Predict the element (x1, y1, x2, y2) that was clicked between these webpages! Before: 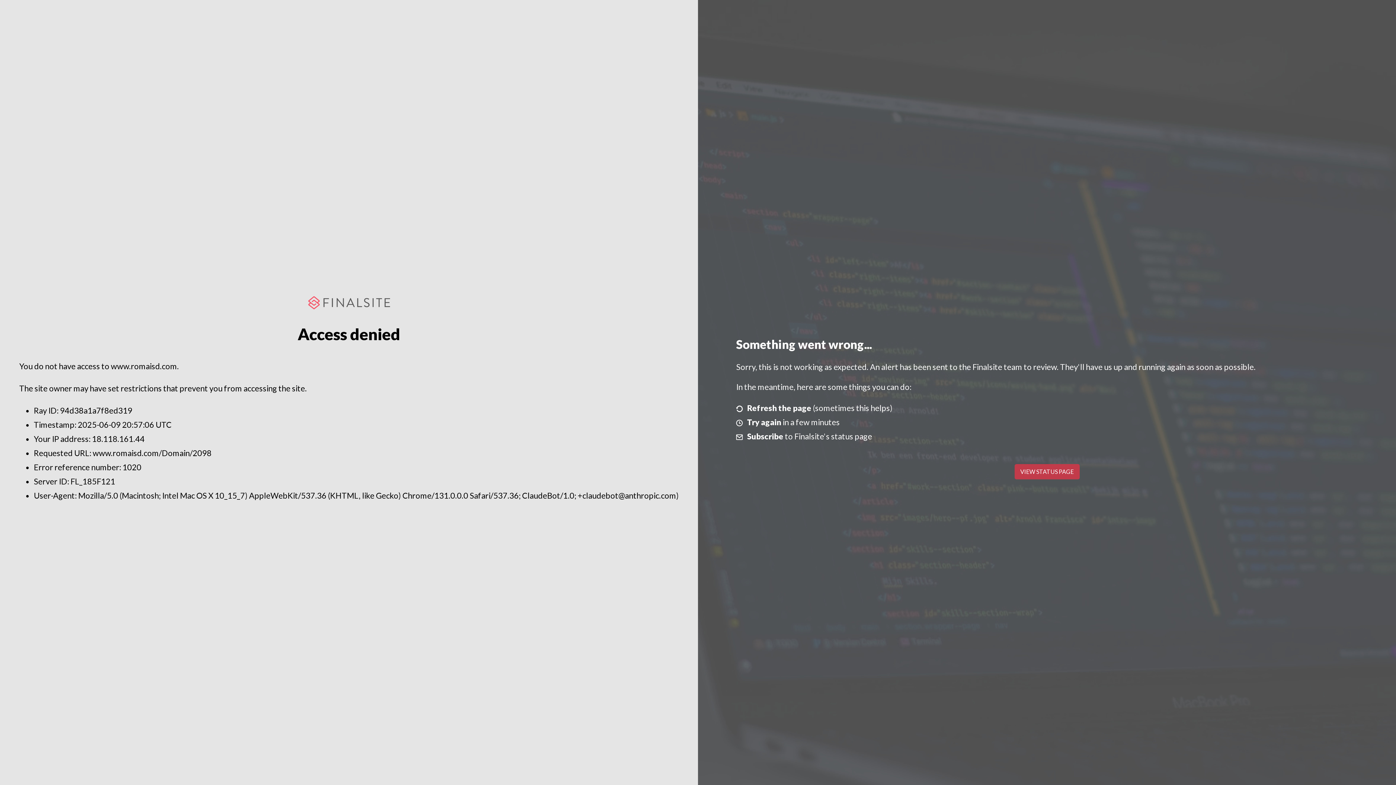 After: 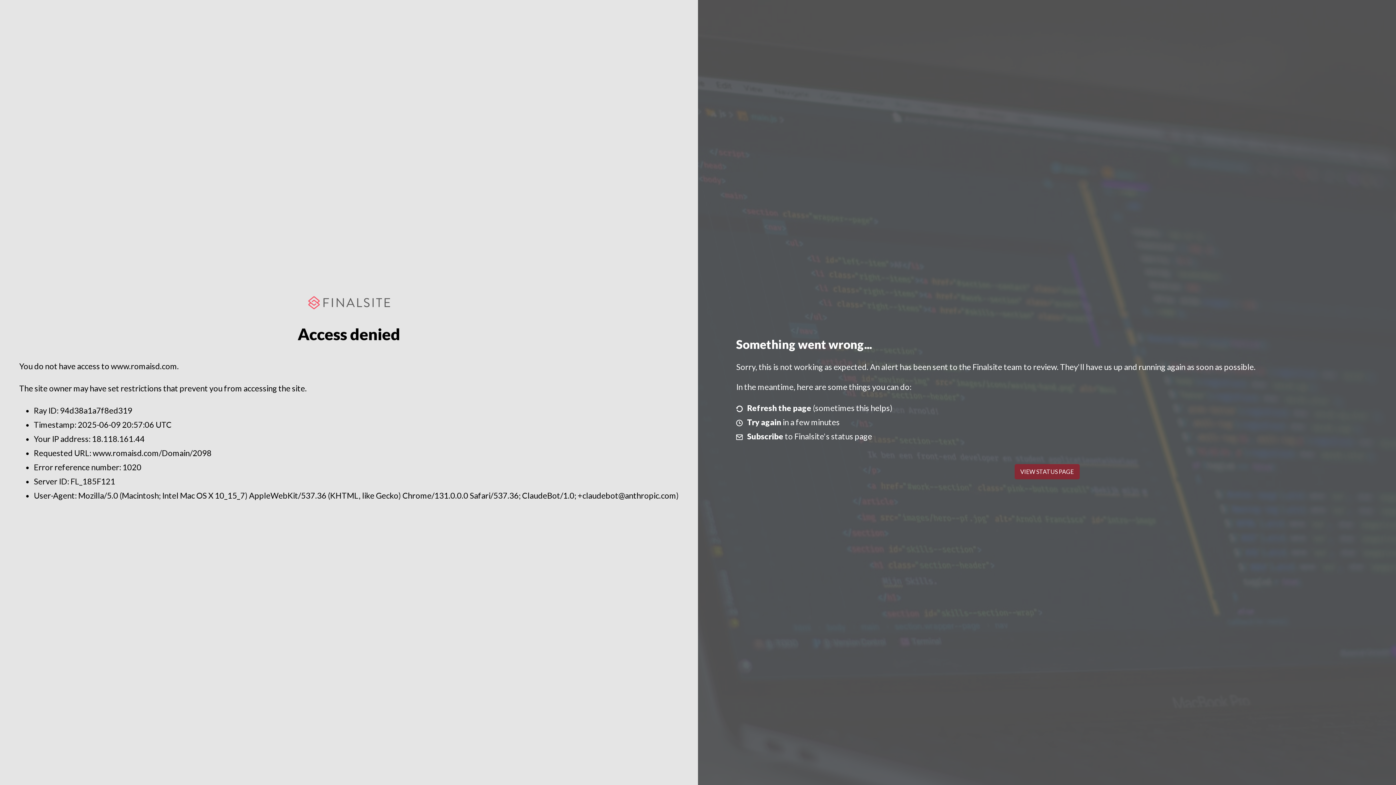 Action: bbox: (1014, 464, 1079, 479) label: VIEW STATUS PAGE